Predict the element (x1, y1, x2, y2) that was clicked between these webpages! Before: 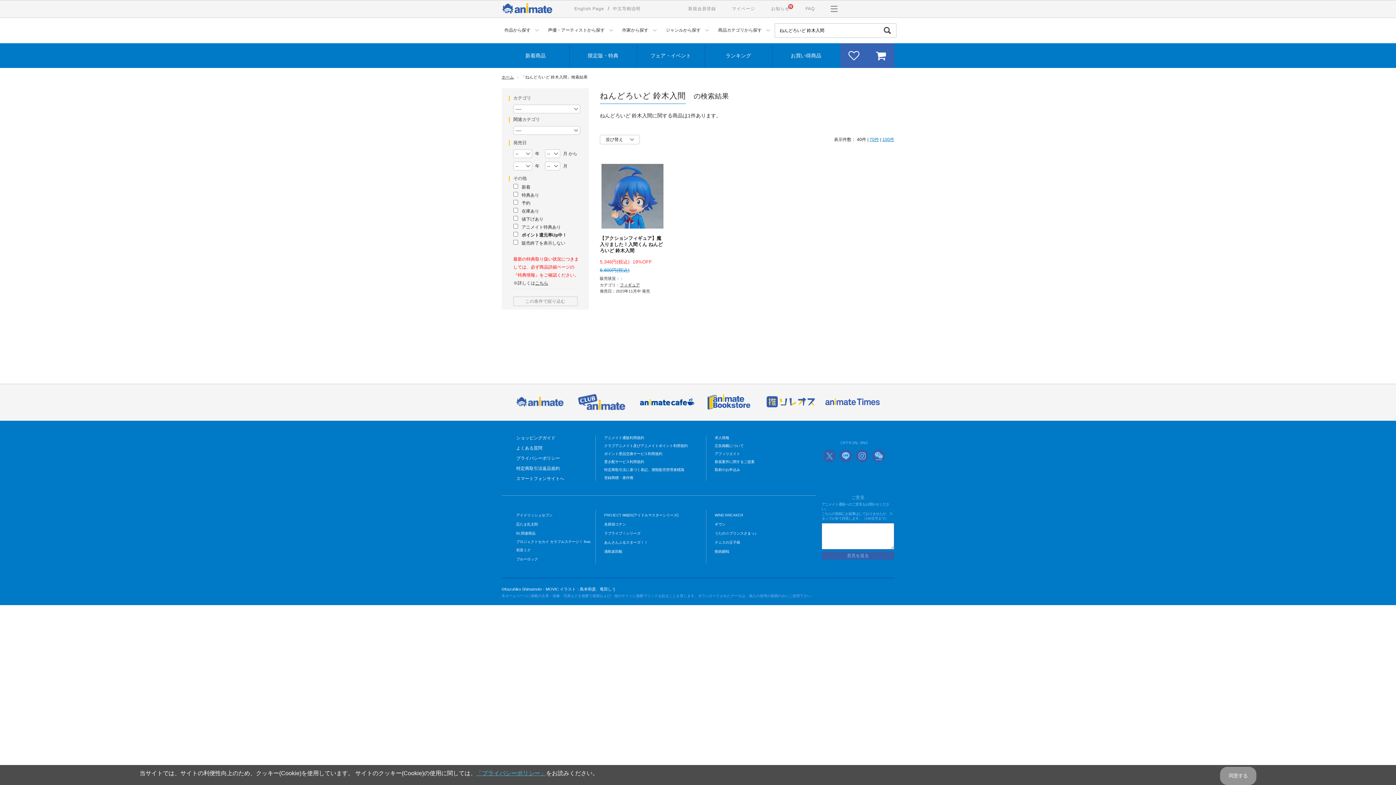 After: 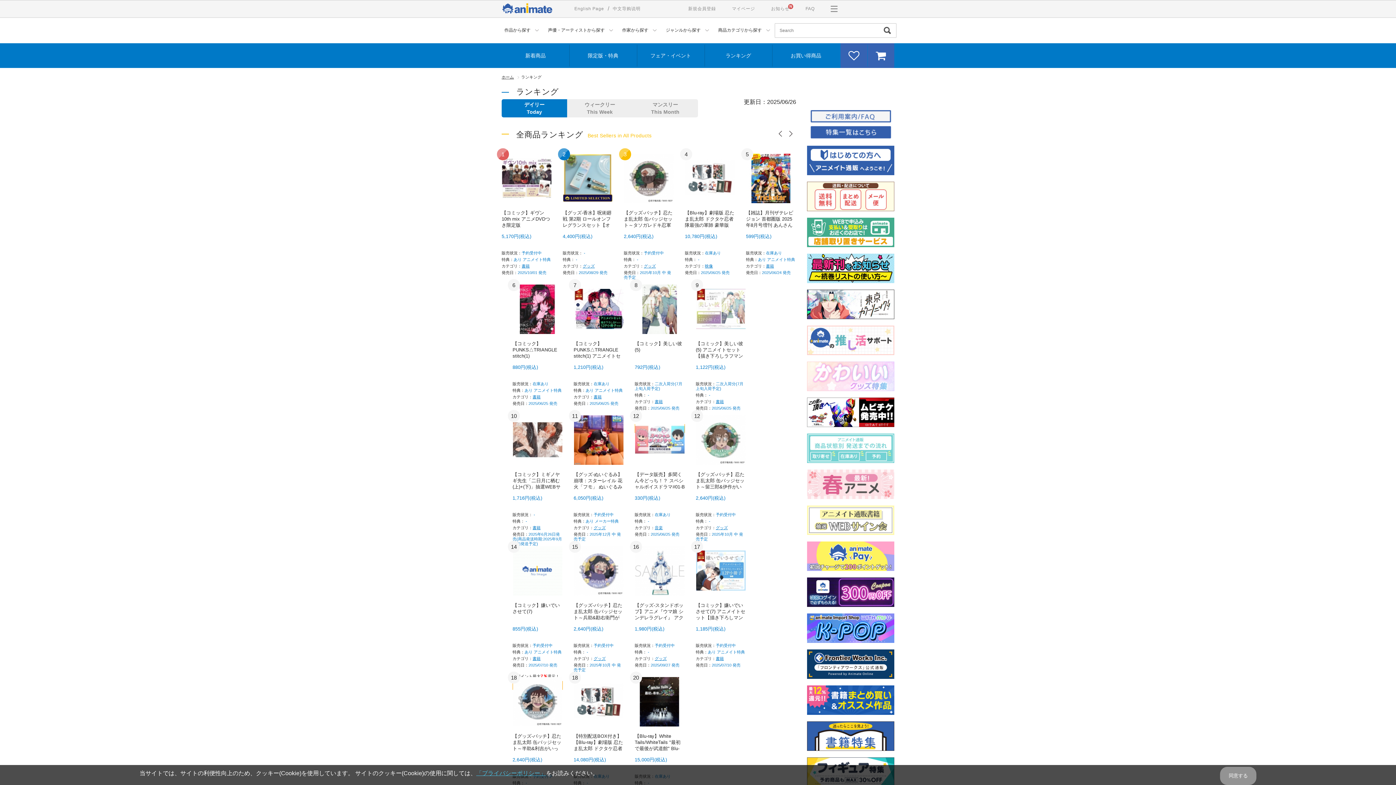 Action: bbox: (704, 43, 772, 68) label: ランキング